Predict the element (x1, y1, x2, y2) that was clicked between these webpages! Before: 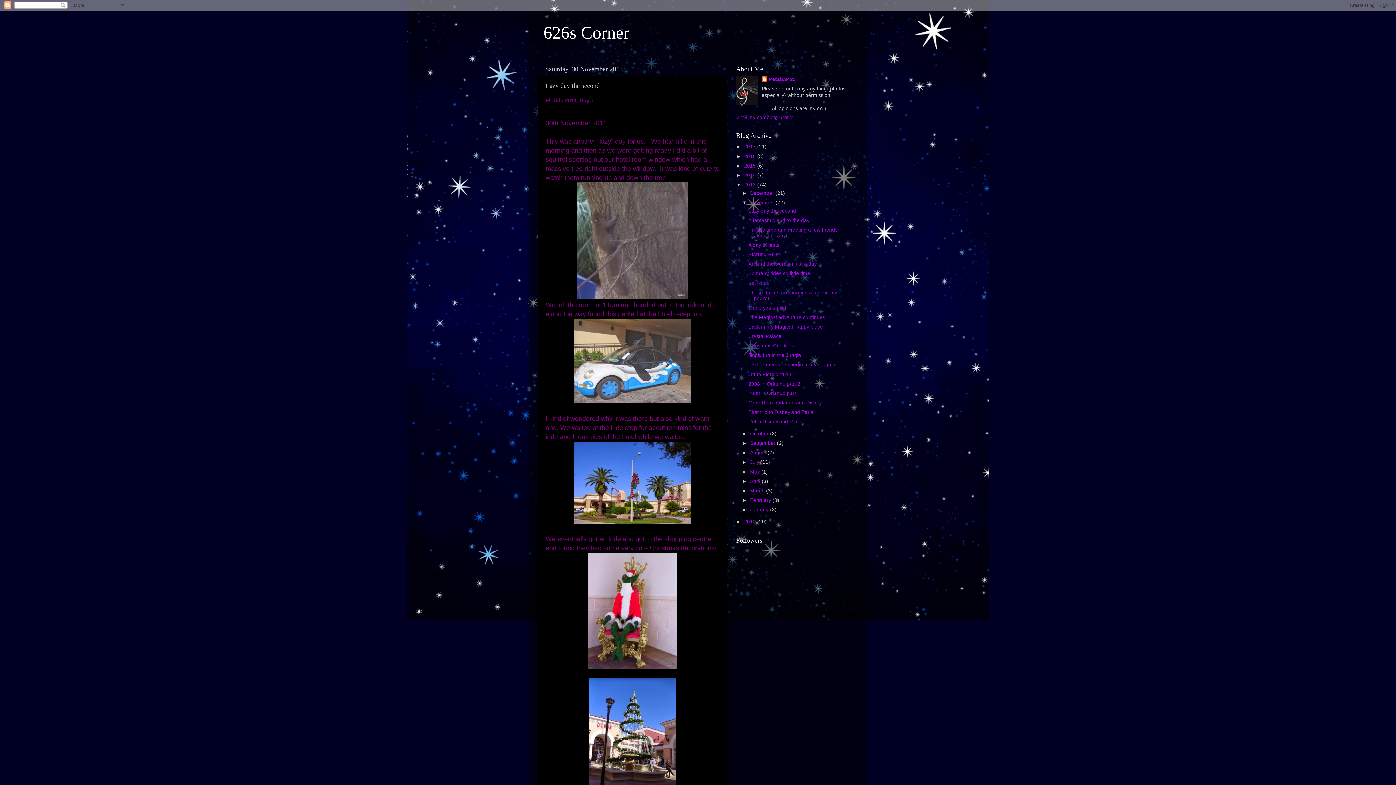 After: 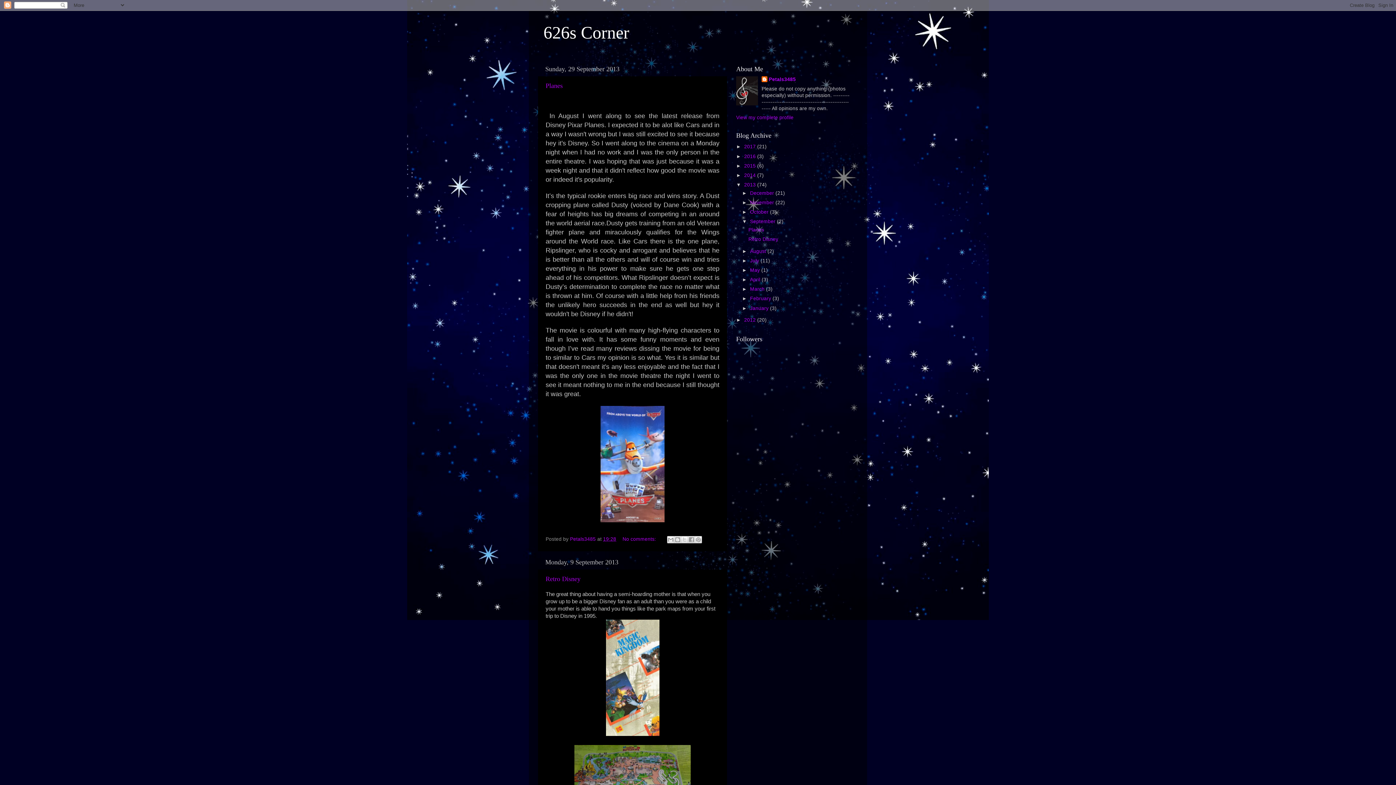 Action: bbox: (750, 440, 777, 446) label: September 